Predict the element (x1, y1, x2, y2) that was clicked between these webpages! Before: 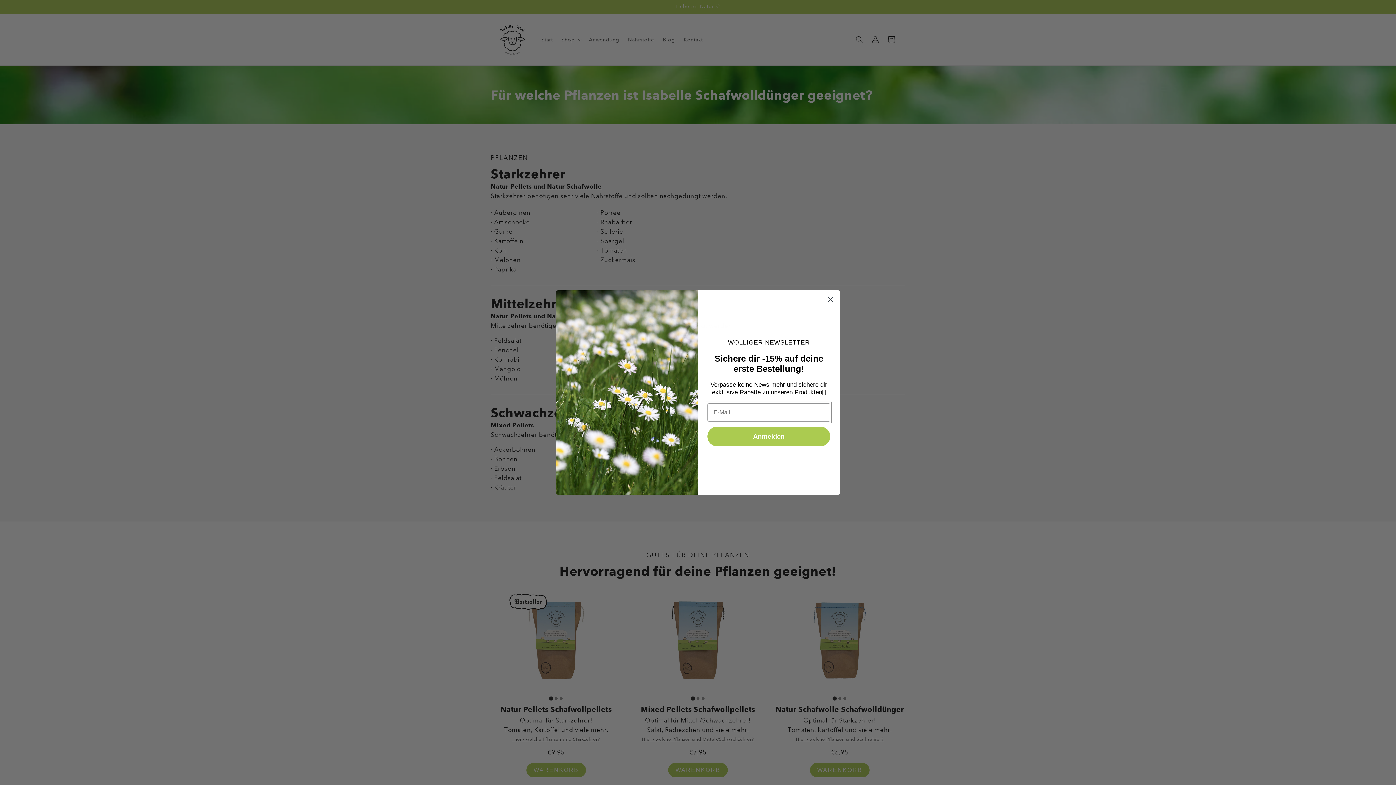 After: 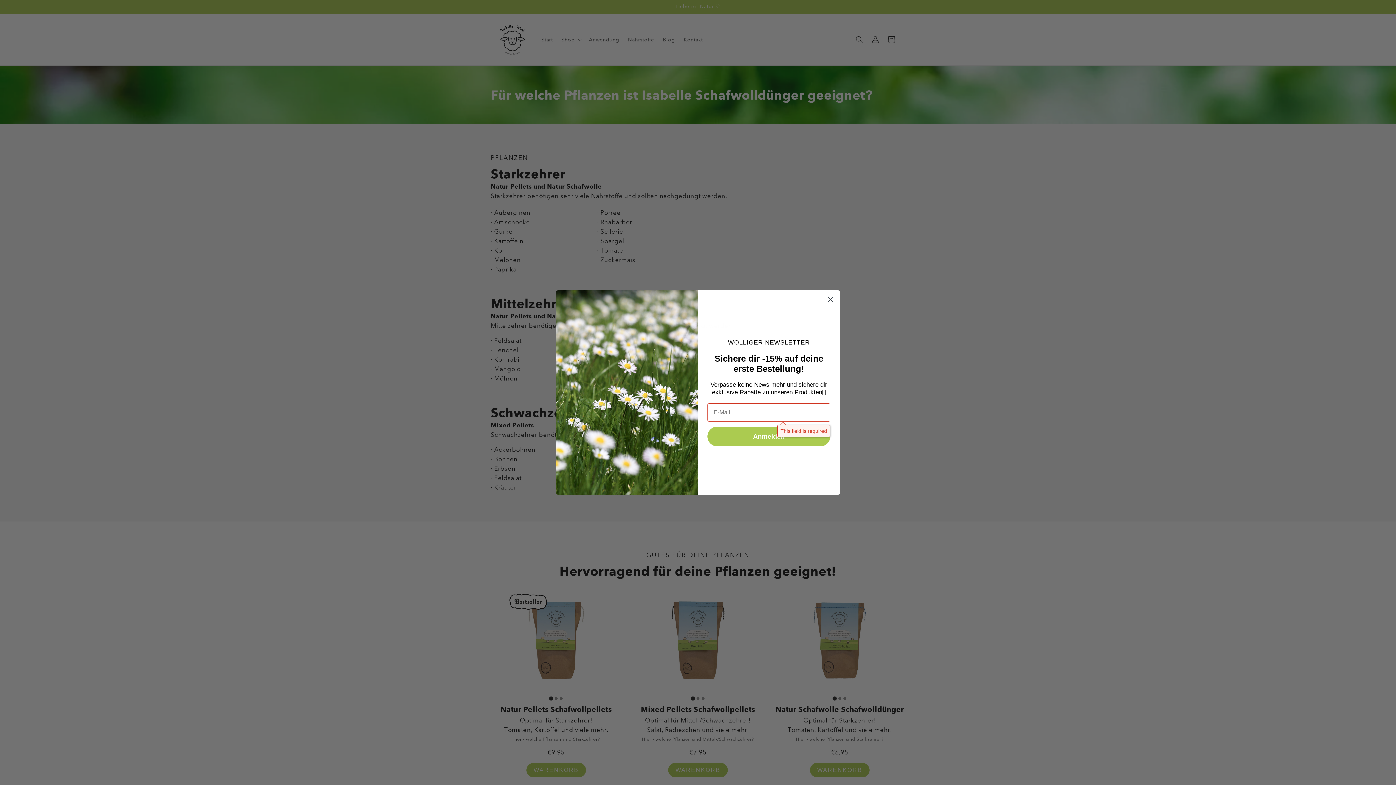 Action: bbox: (707, 426, 830, 446) label: Anmelden